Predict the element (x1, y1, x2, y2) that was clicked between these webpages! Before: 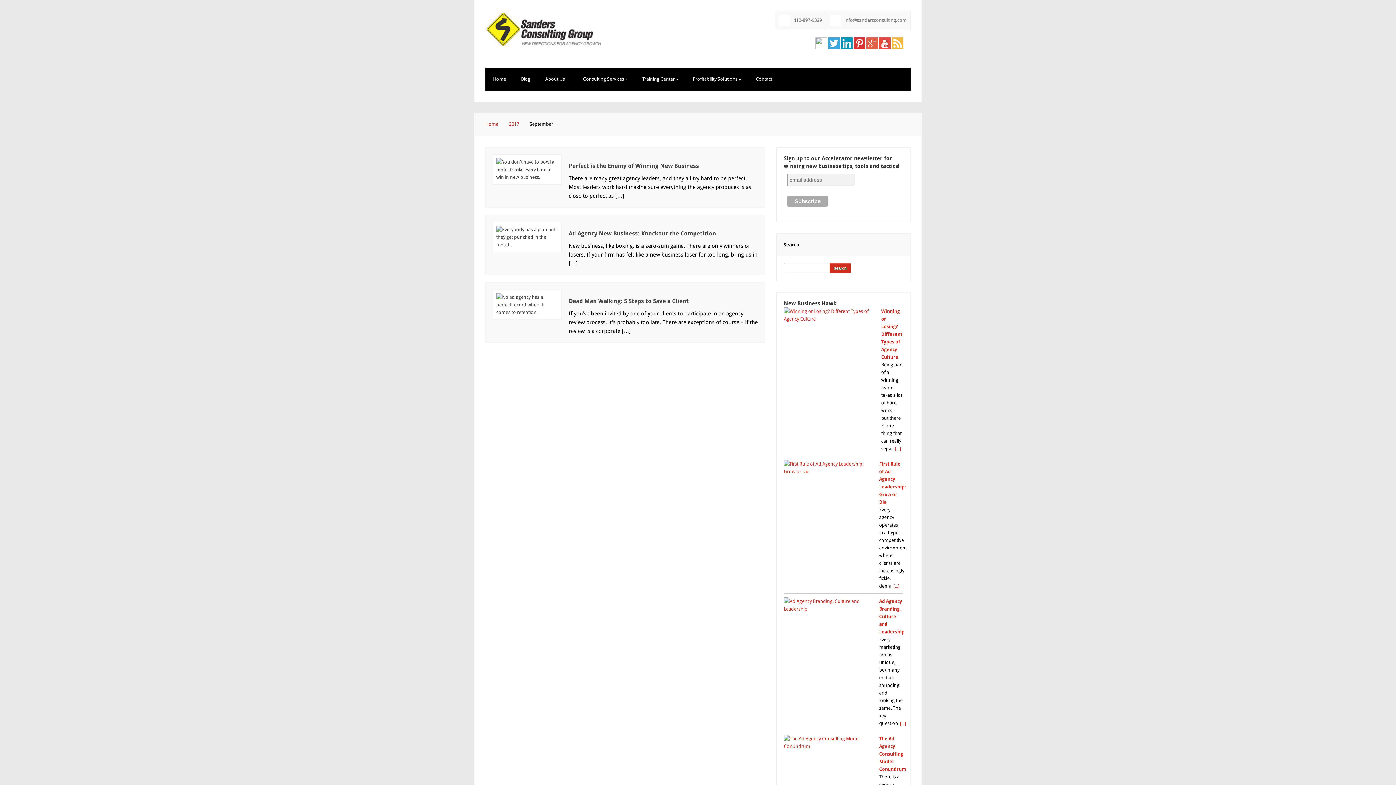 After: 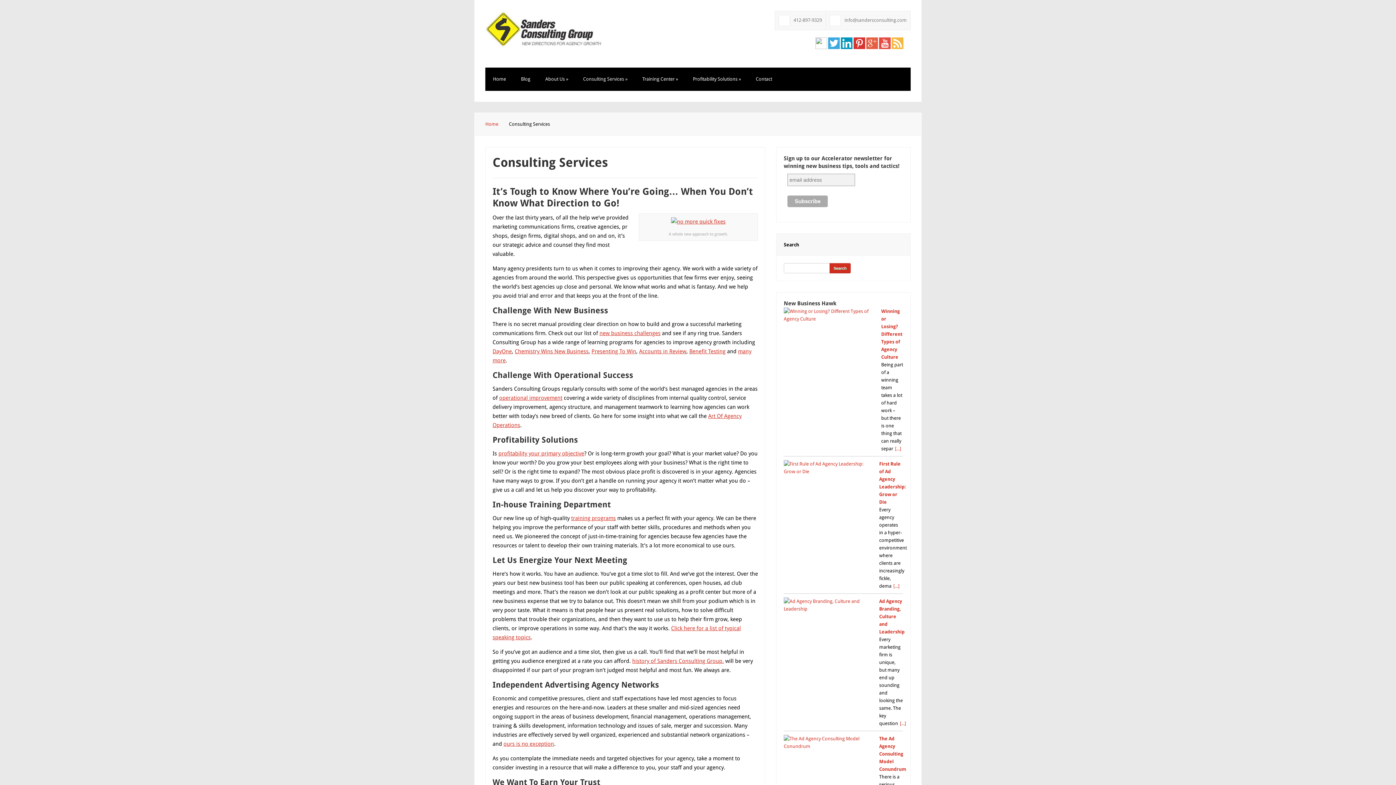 Action: label: Consulting Services » bbox: (576, 67, 635, 90)